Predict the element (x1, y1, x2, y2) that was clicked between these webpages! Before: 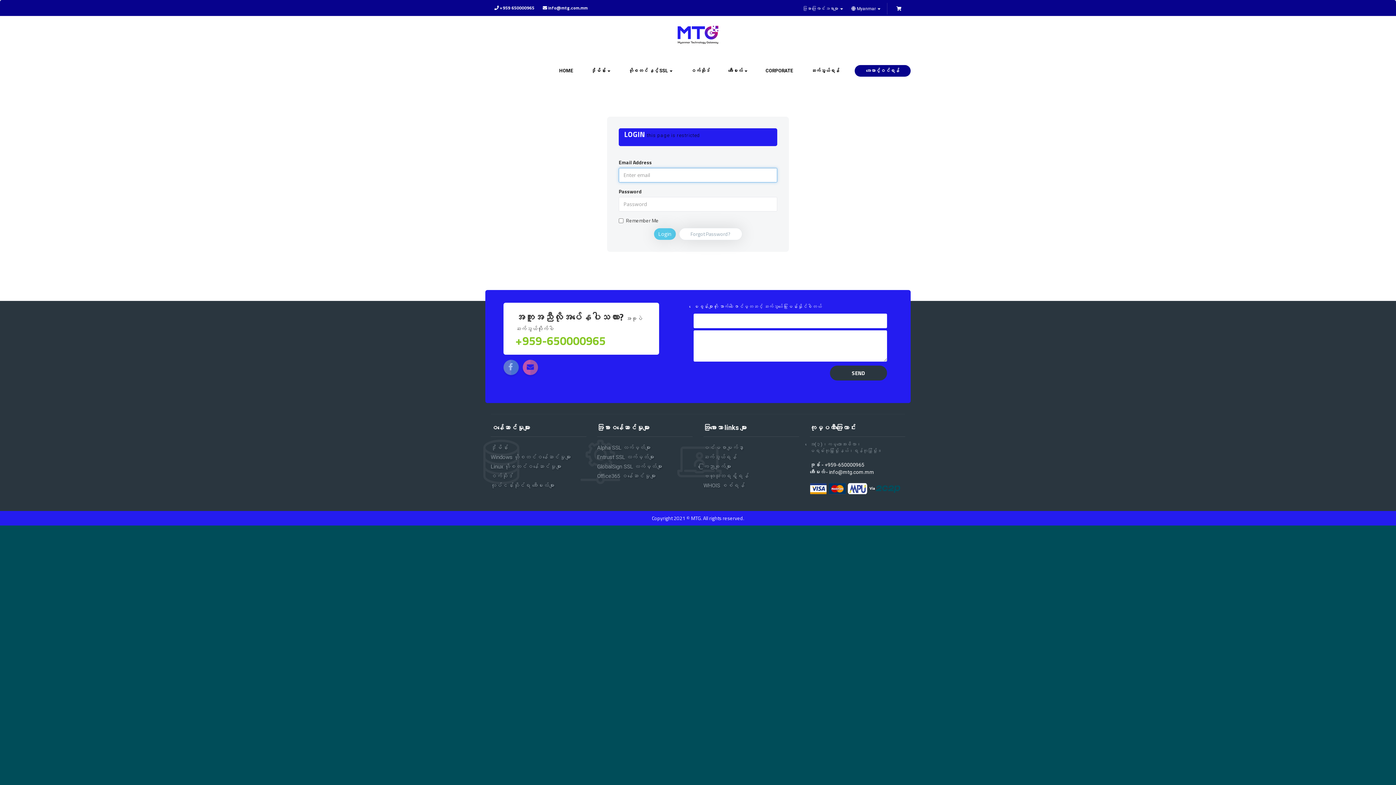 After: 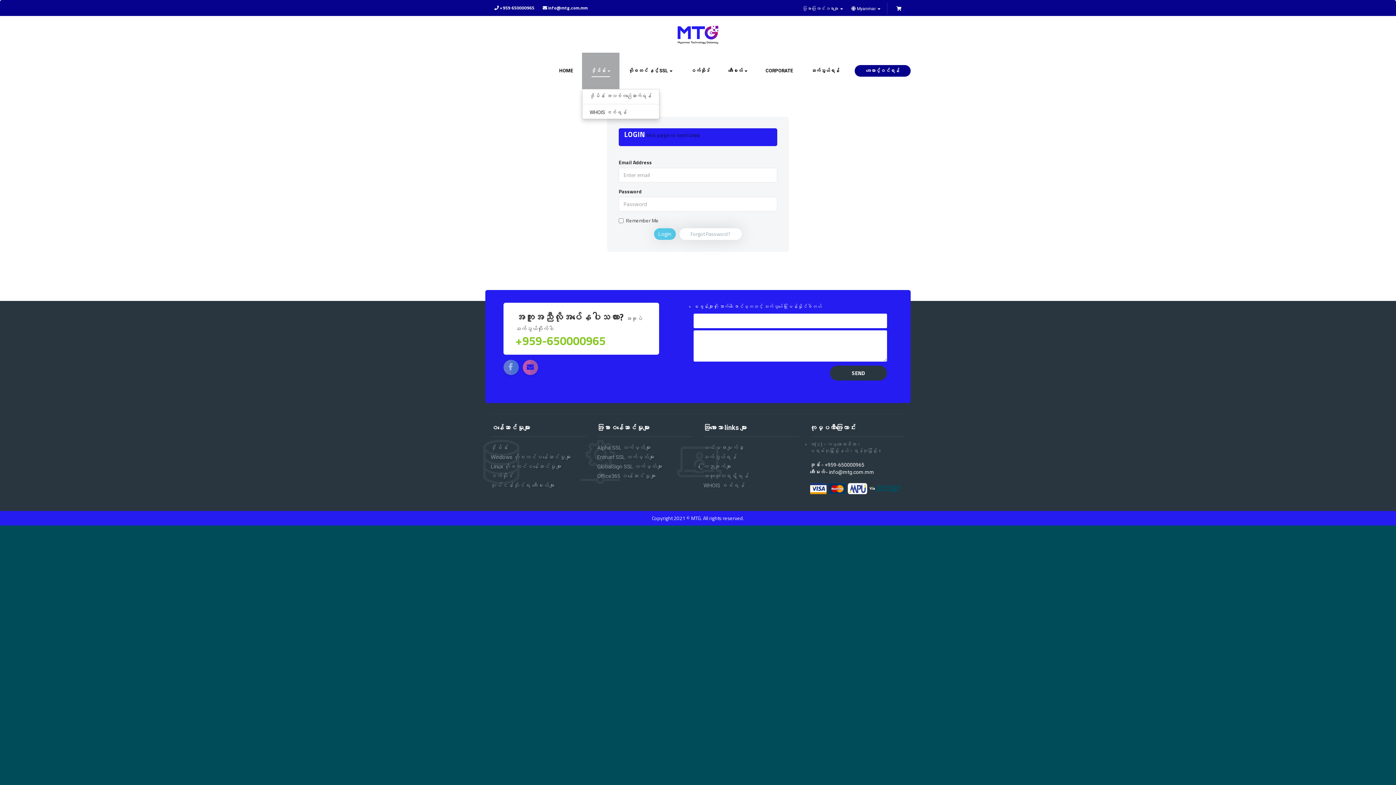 Action: label: ဒိုမိန်း  bbox: (582, 52, 619, 89)